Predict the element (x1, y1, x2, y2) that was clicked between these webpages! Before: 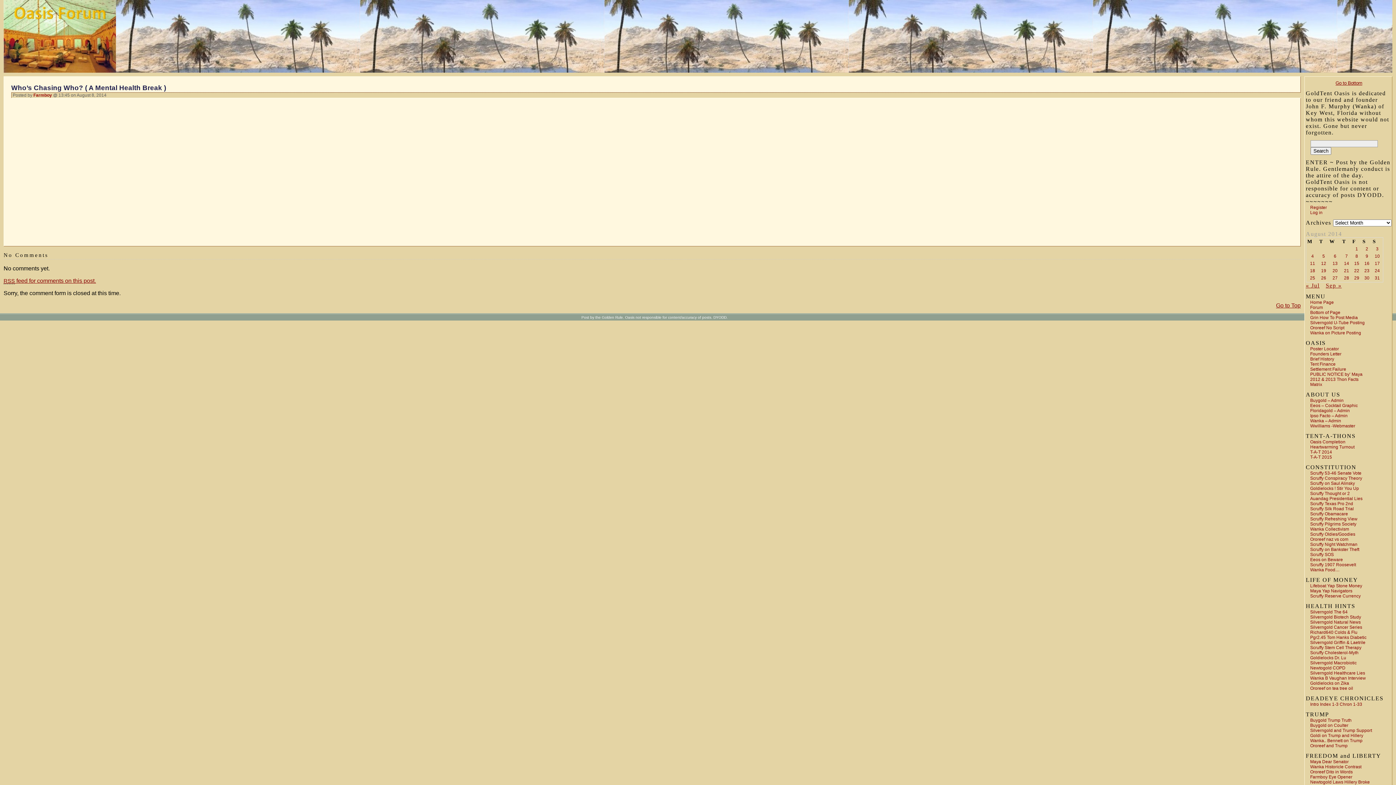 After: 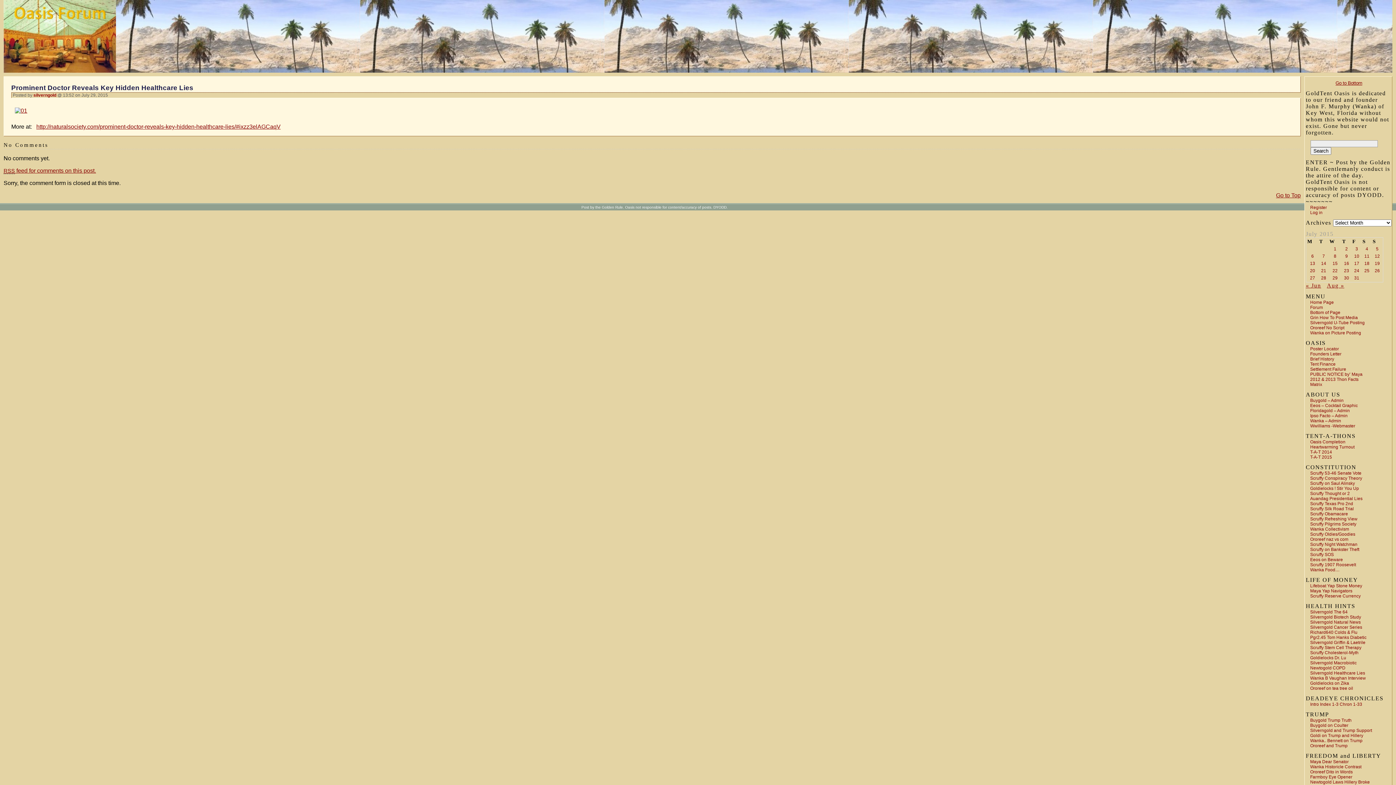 Action: bbox: (1310, 670, 1365, 676) label: Silverngold Healthcare Lies